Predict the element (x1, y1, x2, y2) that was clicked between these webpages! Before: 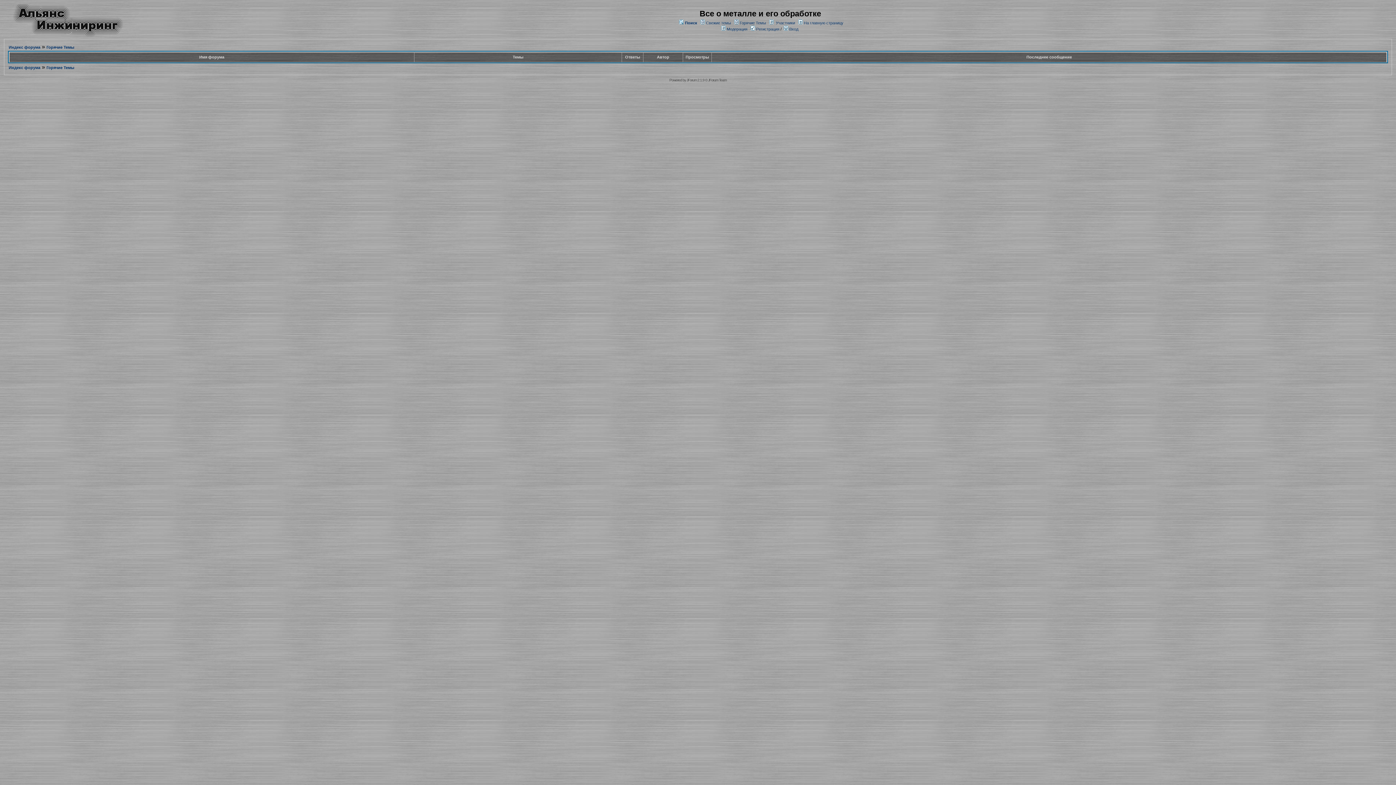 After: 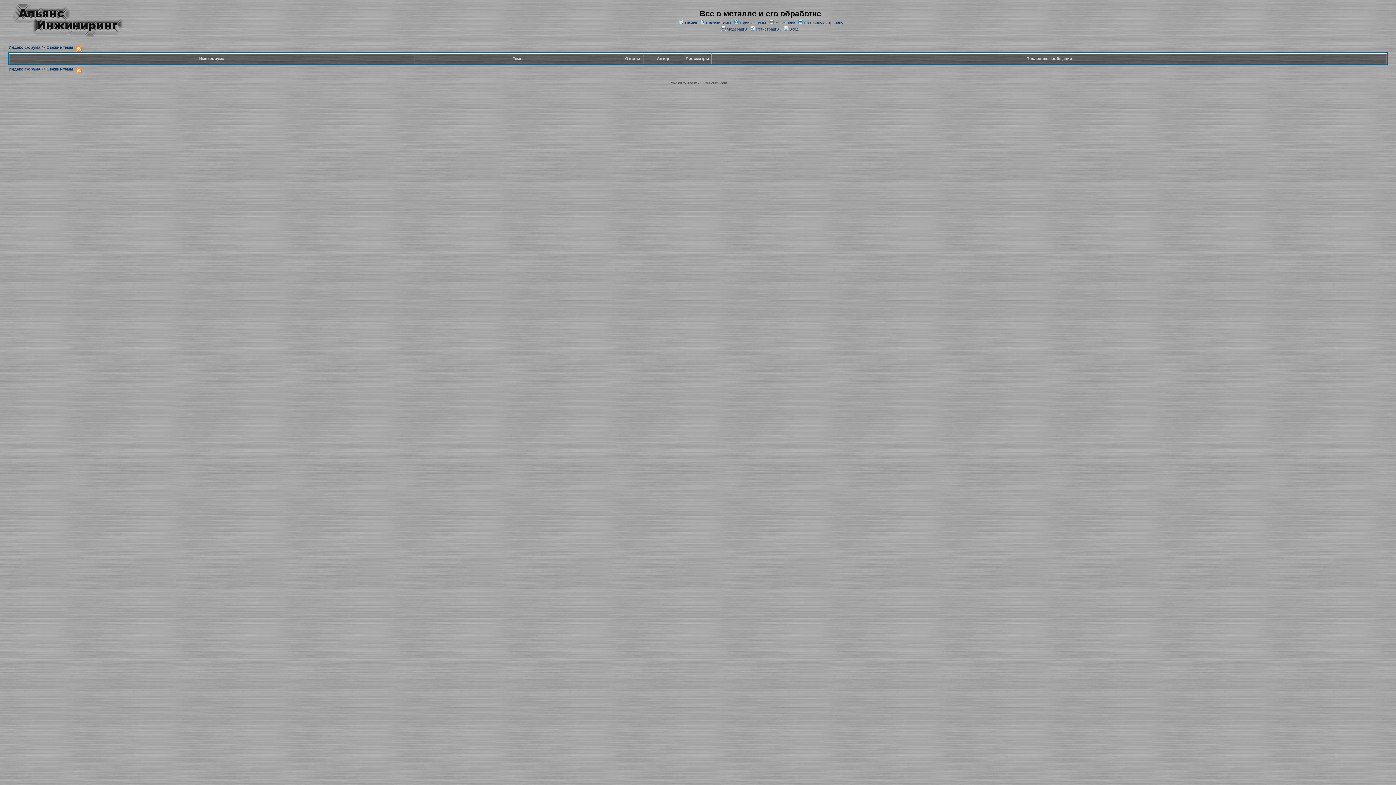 Action: bbox: (706, 20, 731, 25) label: Свежие темы